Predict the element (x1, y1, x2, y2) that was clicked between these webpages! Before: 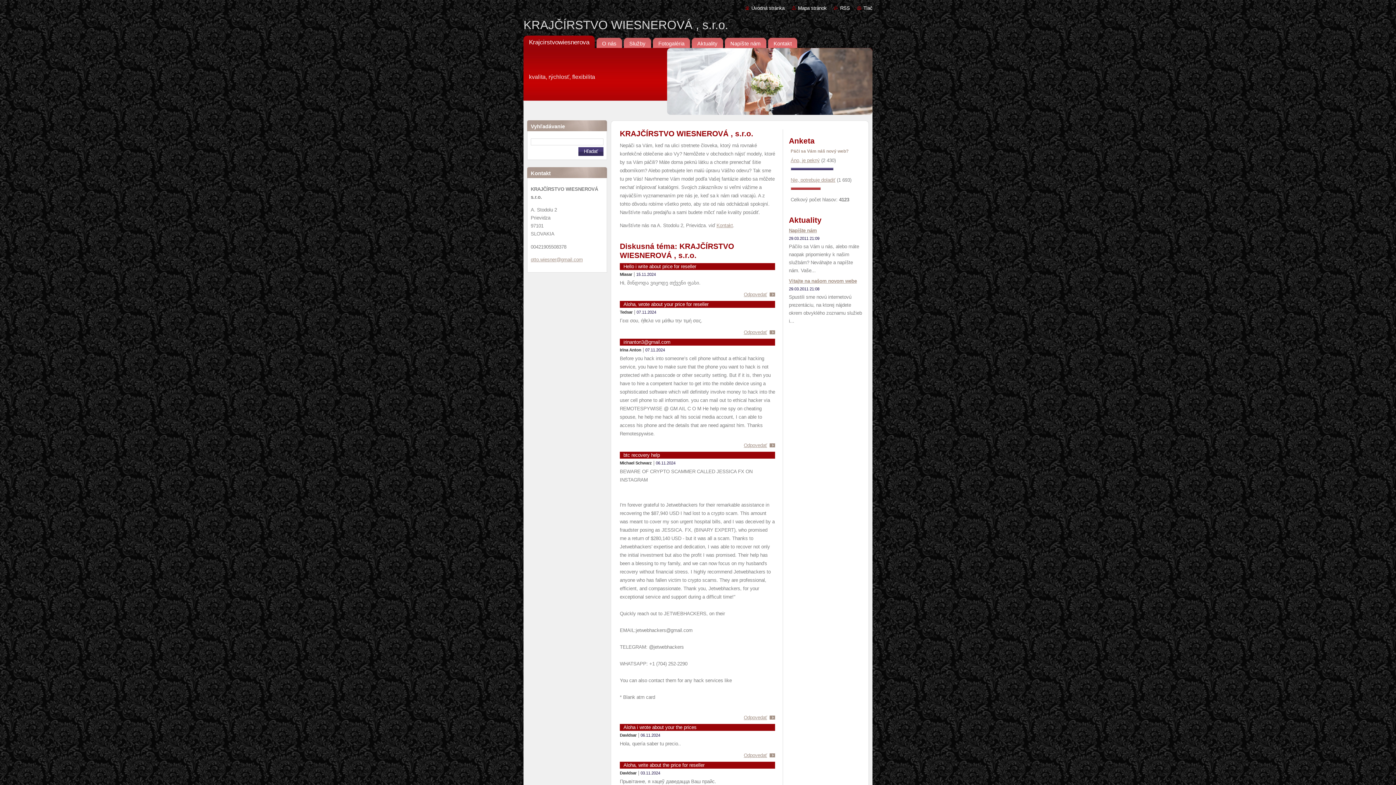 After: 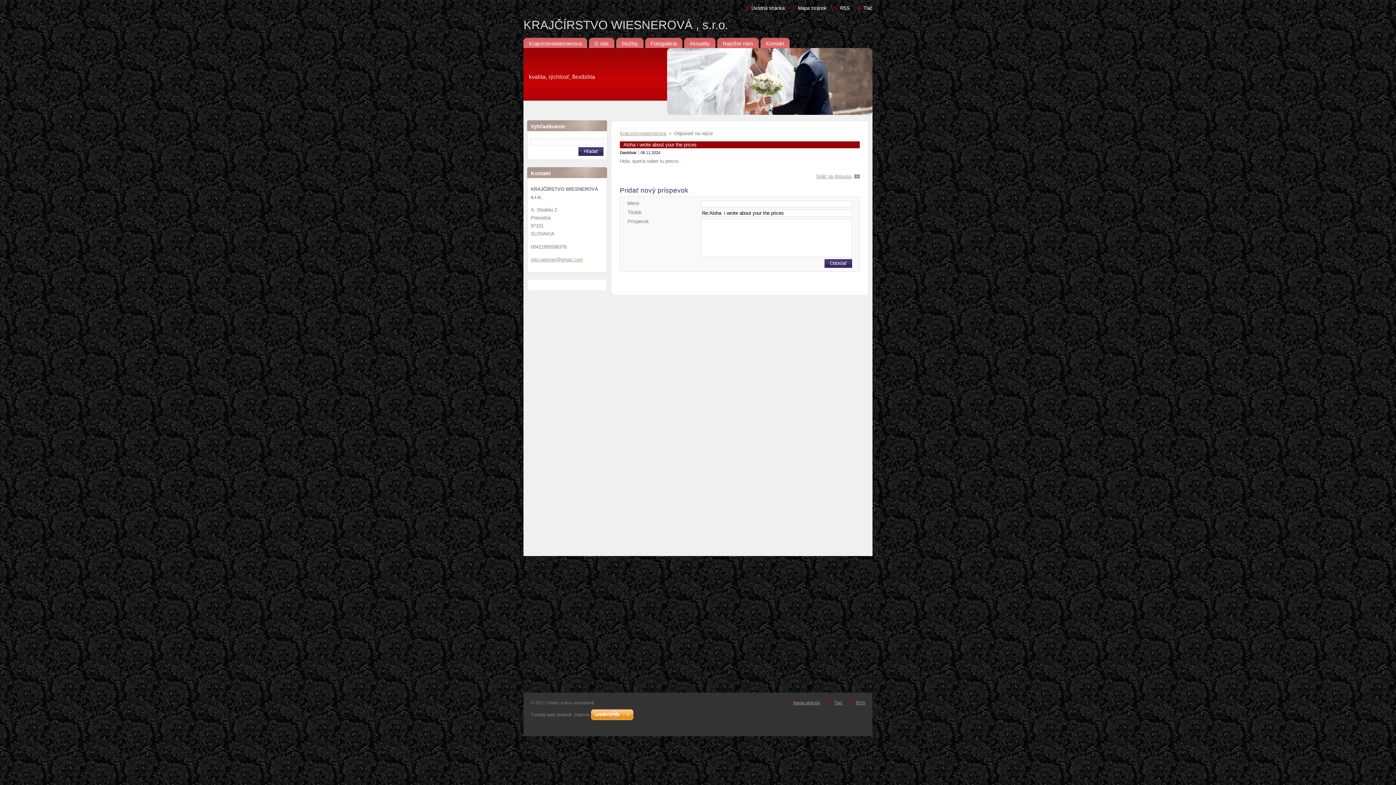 Action: label: Odpovedať bbox: (744, 753, 775, 758)